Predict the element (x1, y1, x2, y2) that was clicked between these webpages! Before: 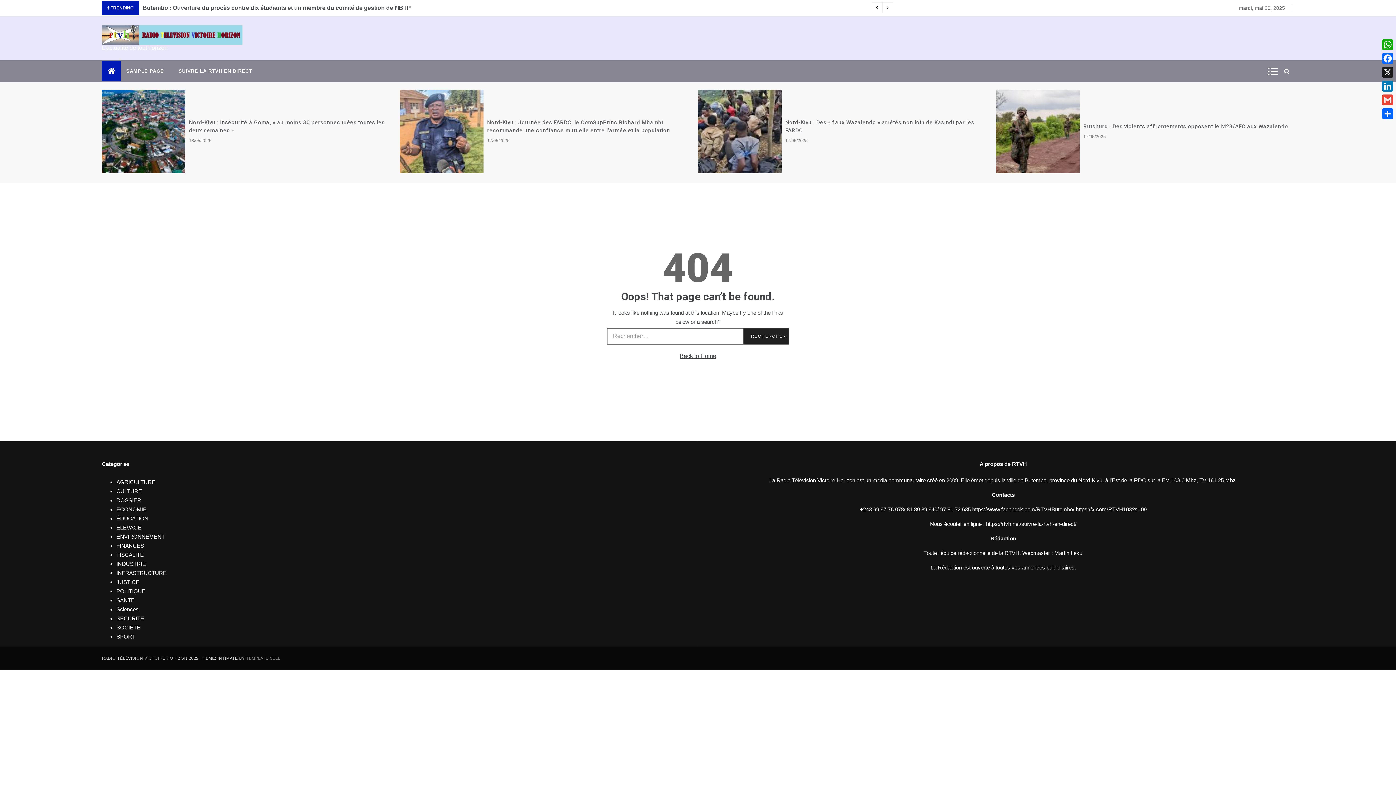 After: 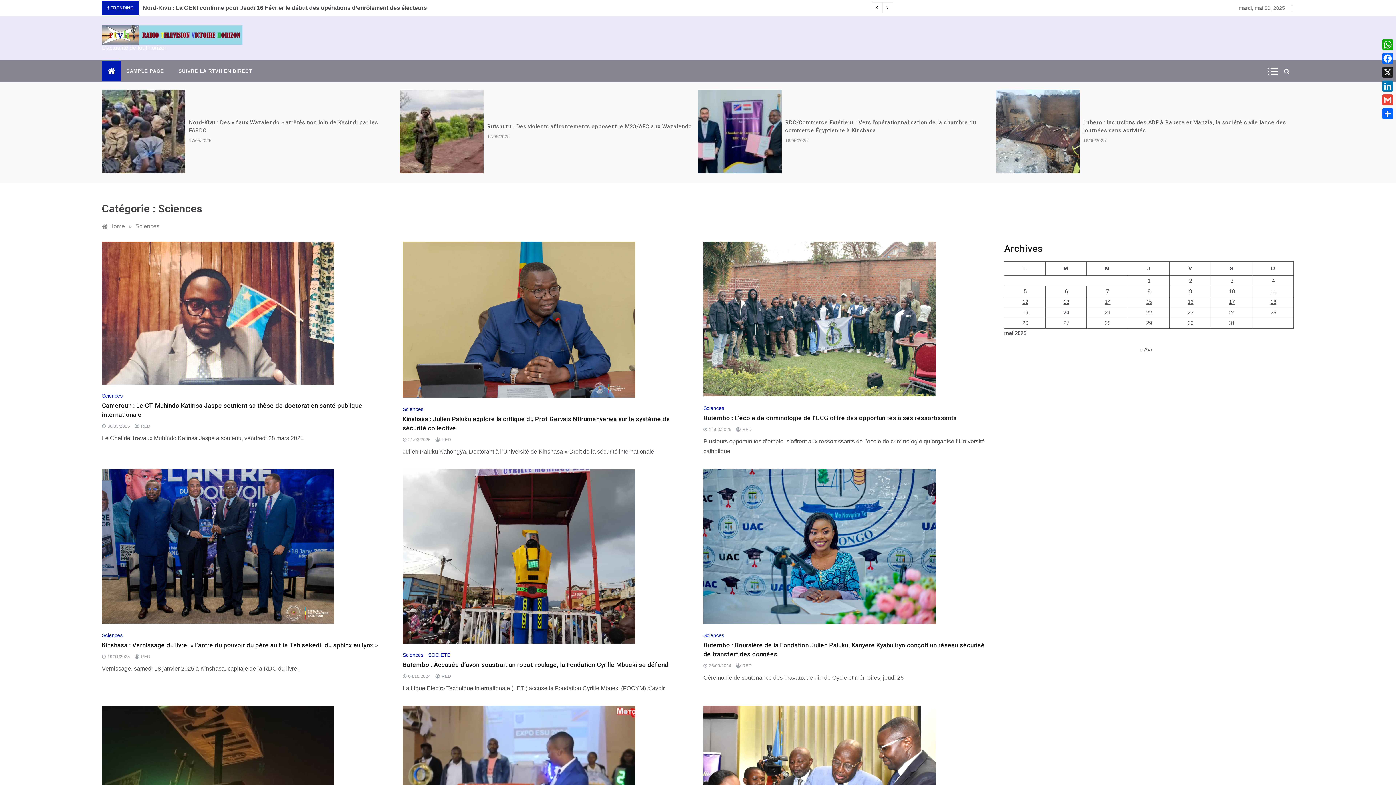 Action: label: Sciences bbox: (116, 606, 138, 612)